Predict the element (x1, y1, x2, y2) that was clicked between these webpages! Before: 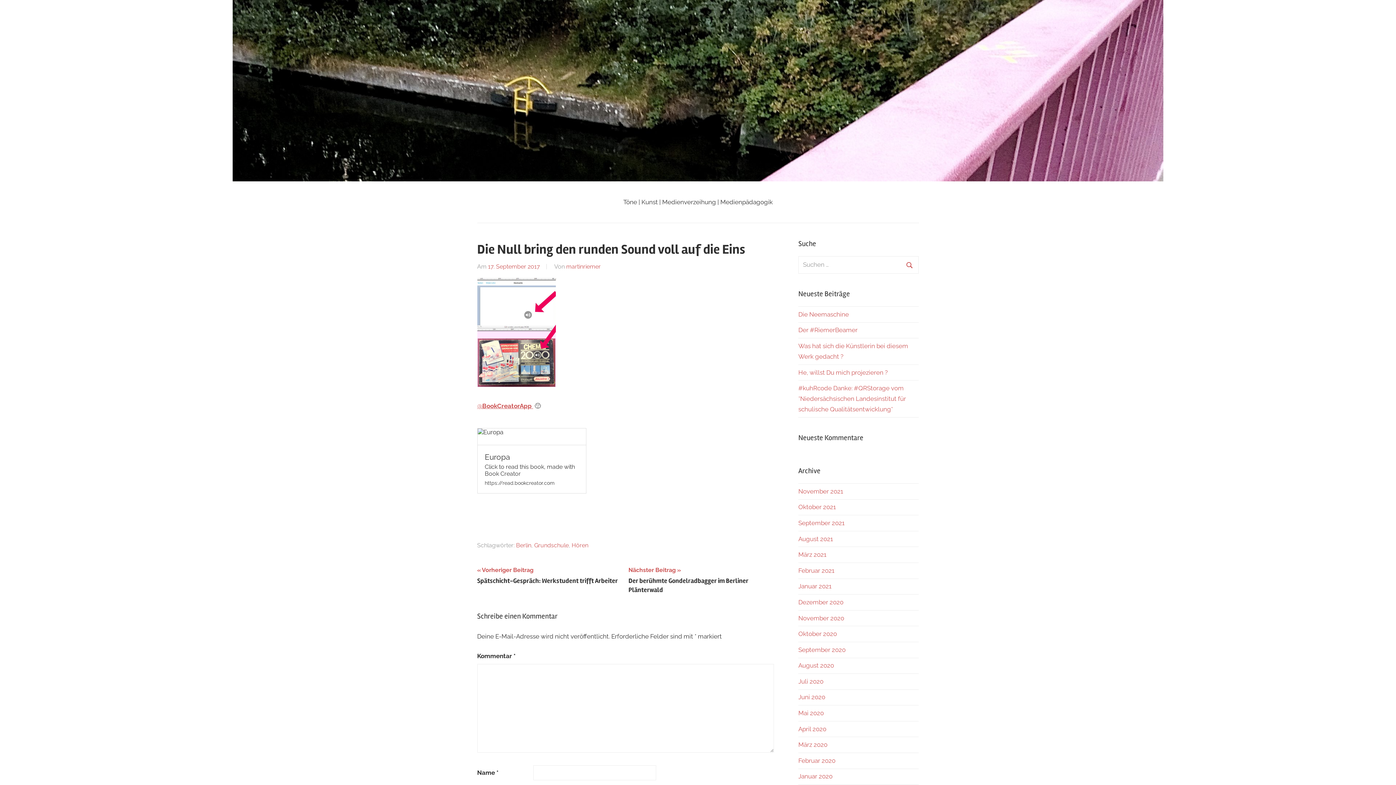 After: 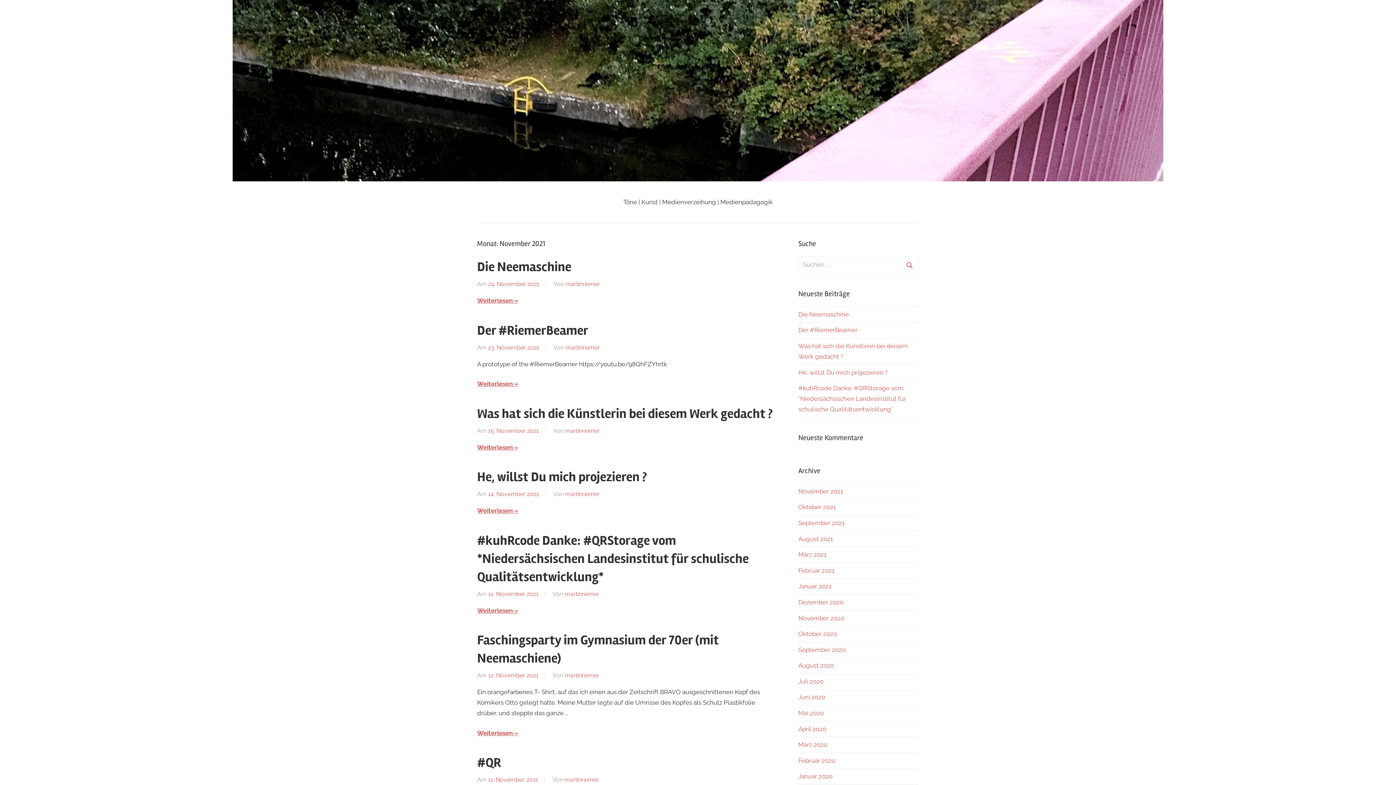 Action: bbox: (798, 487, 843, 495) label: November 2021